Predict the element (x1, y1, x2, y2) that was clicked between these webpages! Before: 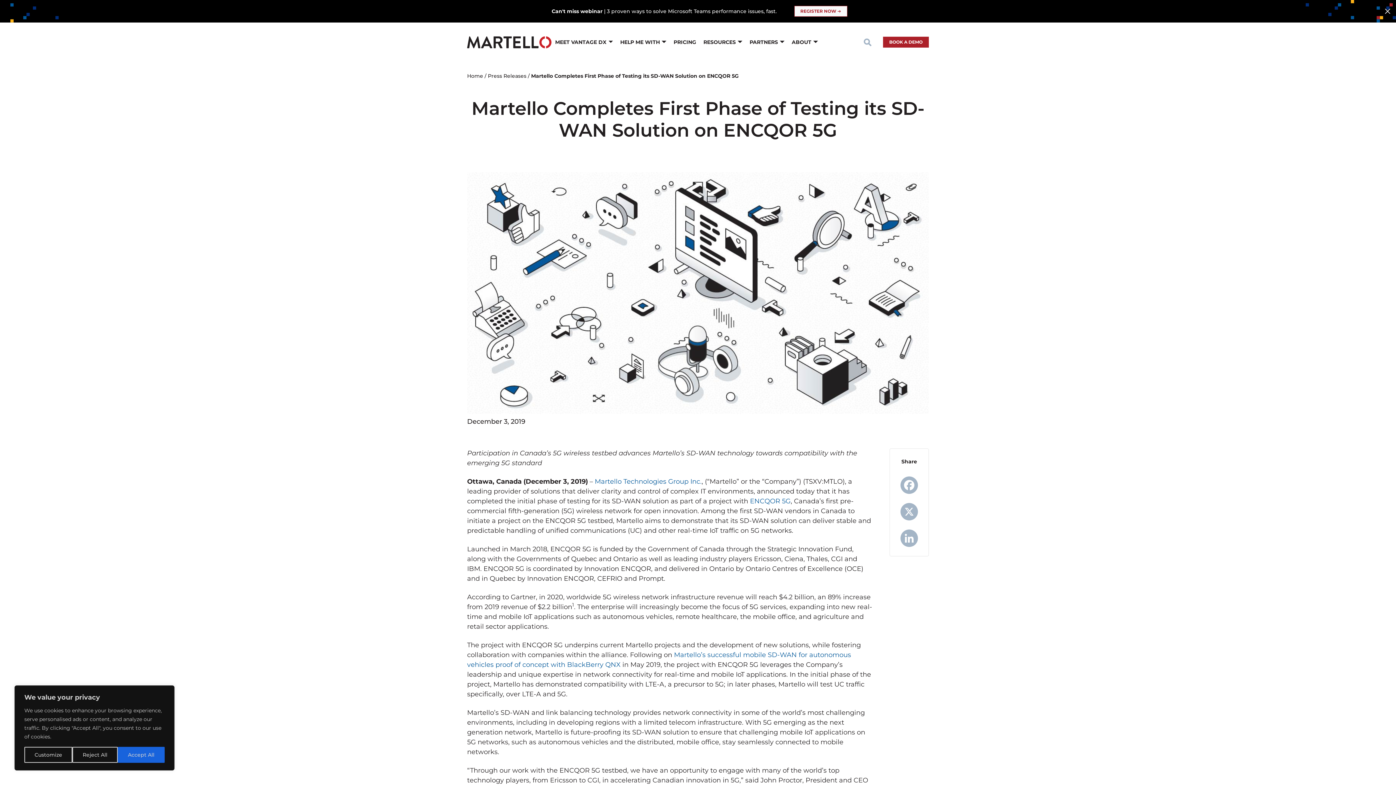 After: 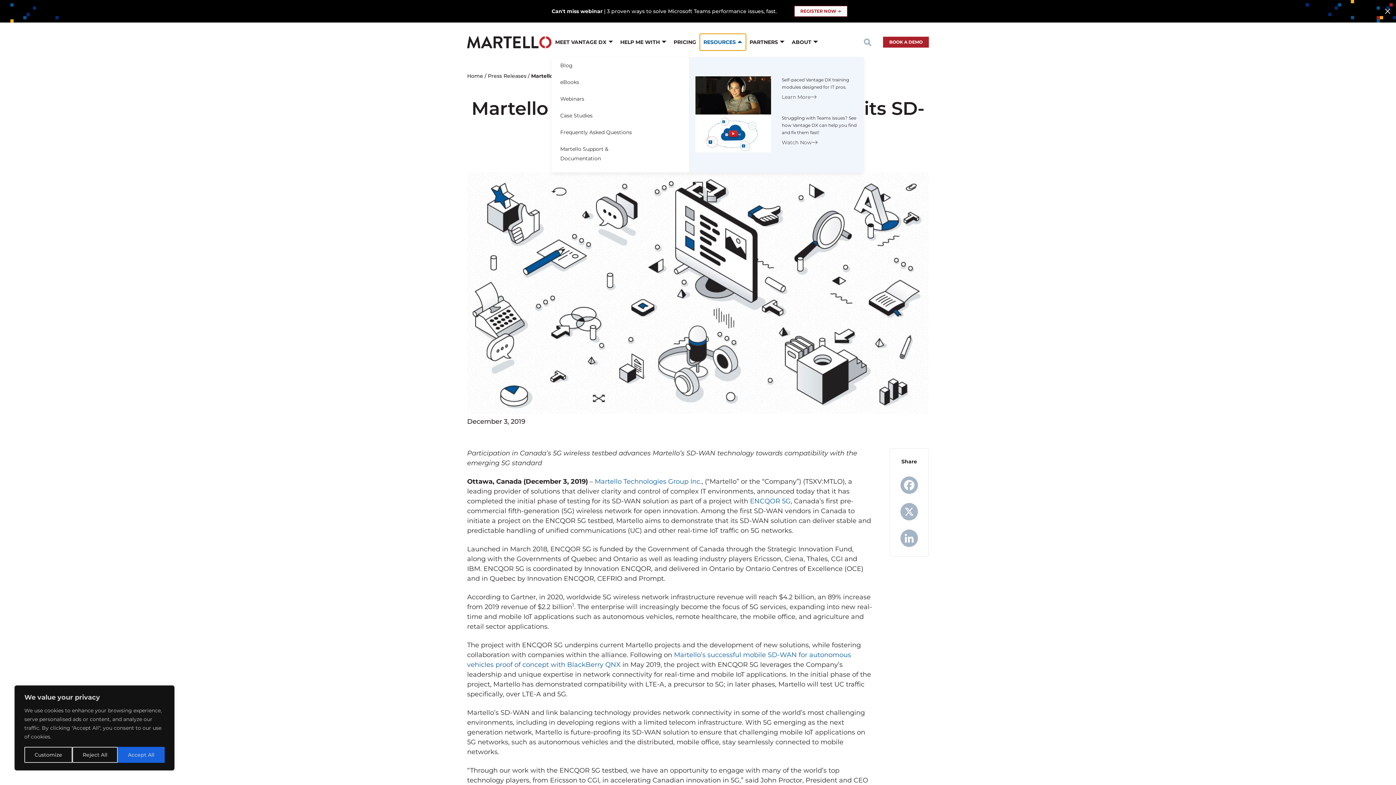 Action: bbox: (700, 33, 746, 50) label: RESOURCES